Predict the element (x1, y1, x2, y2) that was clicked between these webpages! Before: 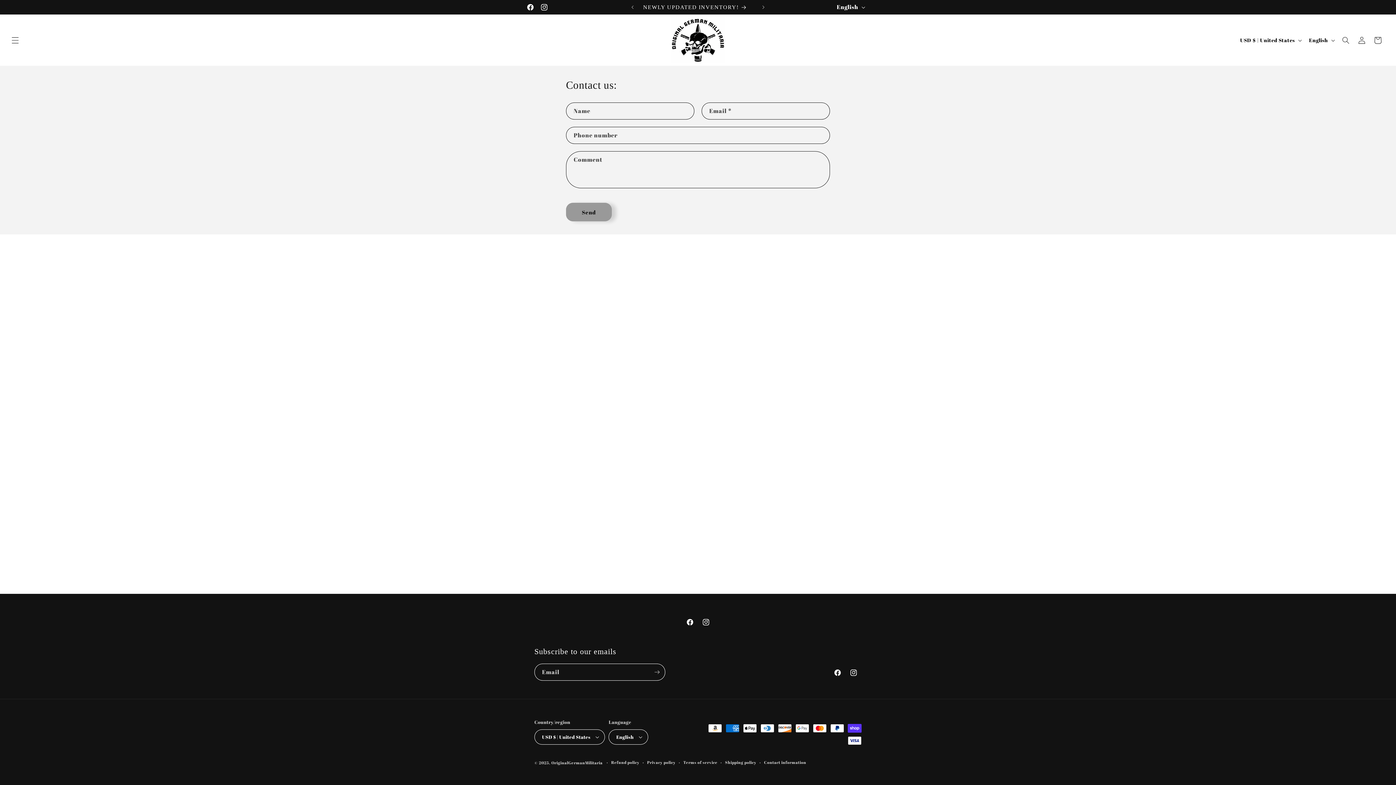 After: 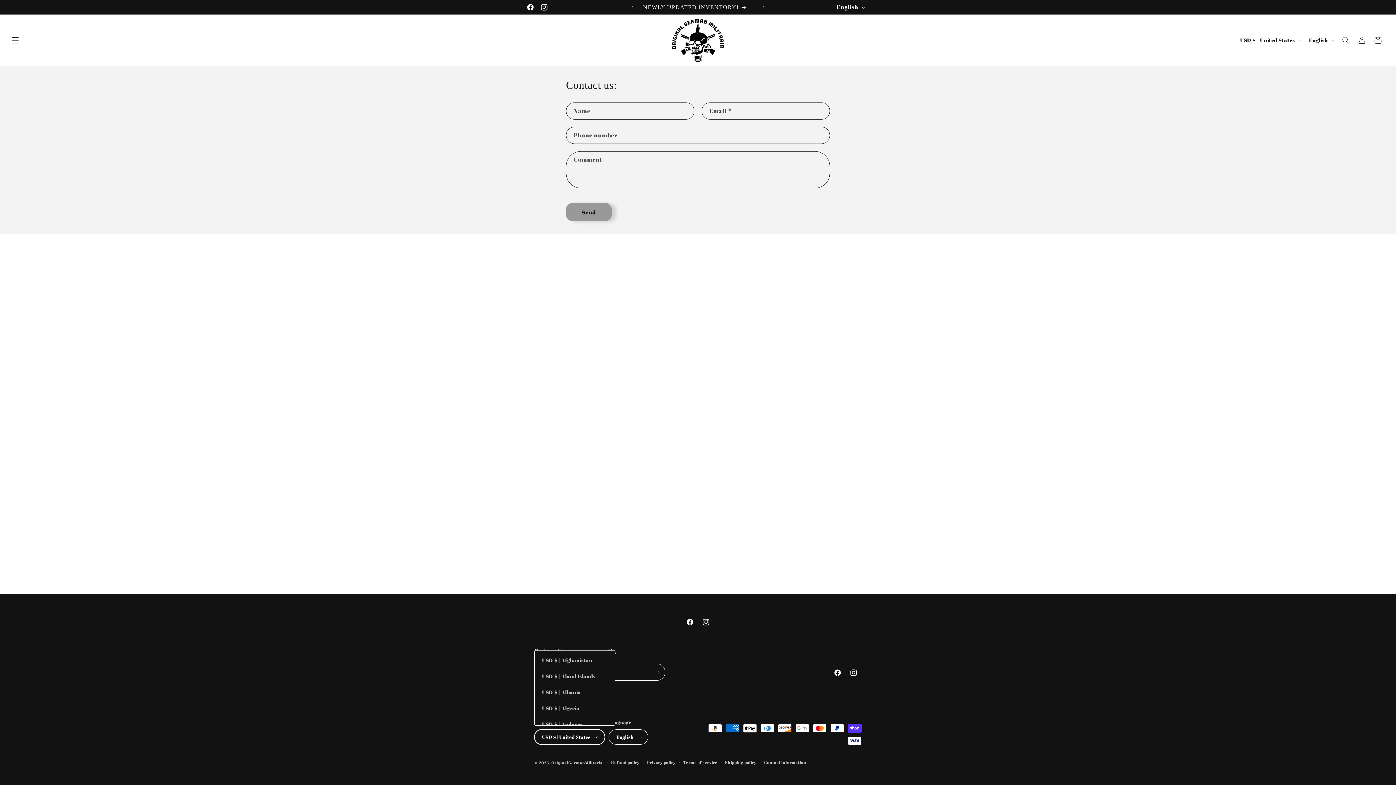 Action: label: USD $ | United States bbox: (534, 729, 605, 745)